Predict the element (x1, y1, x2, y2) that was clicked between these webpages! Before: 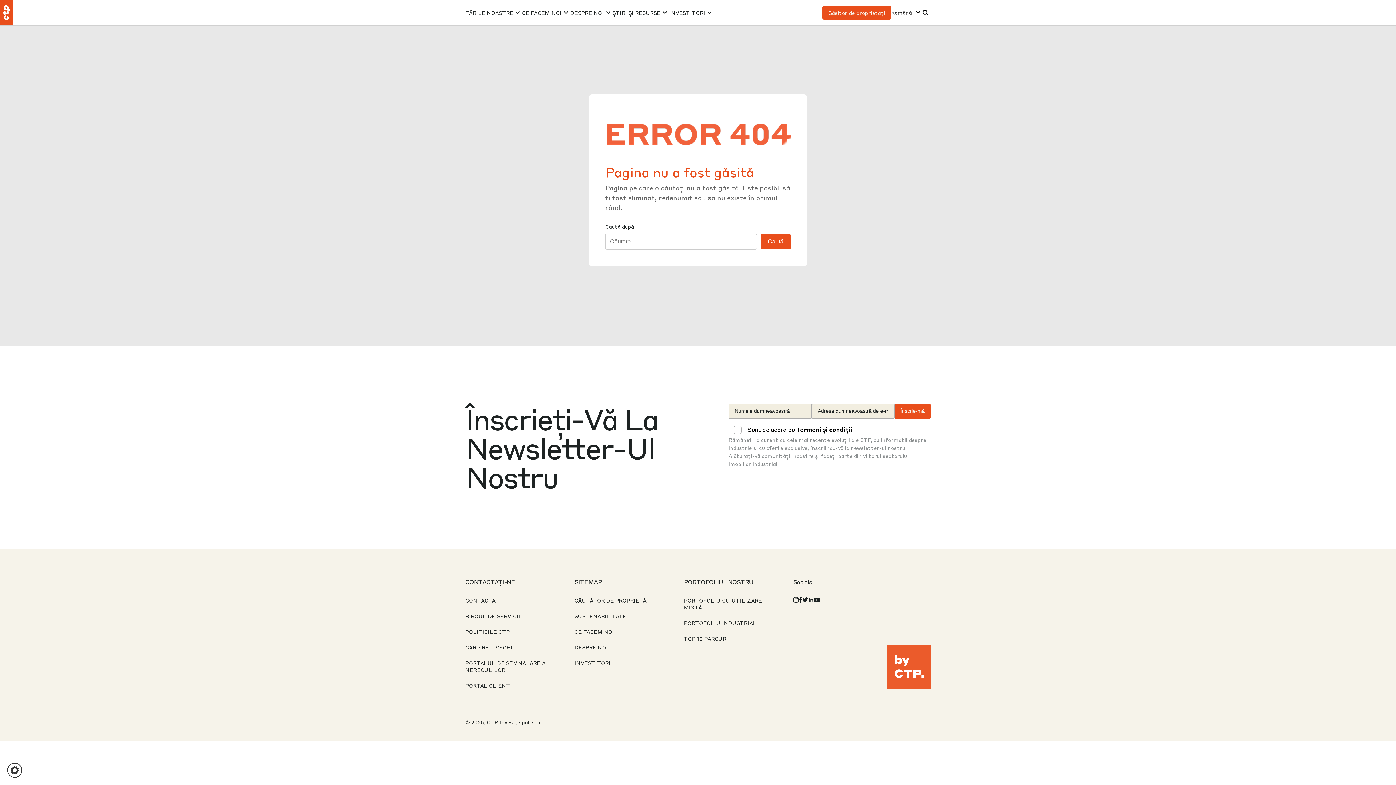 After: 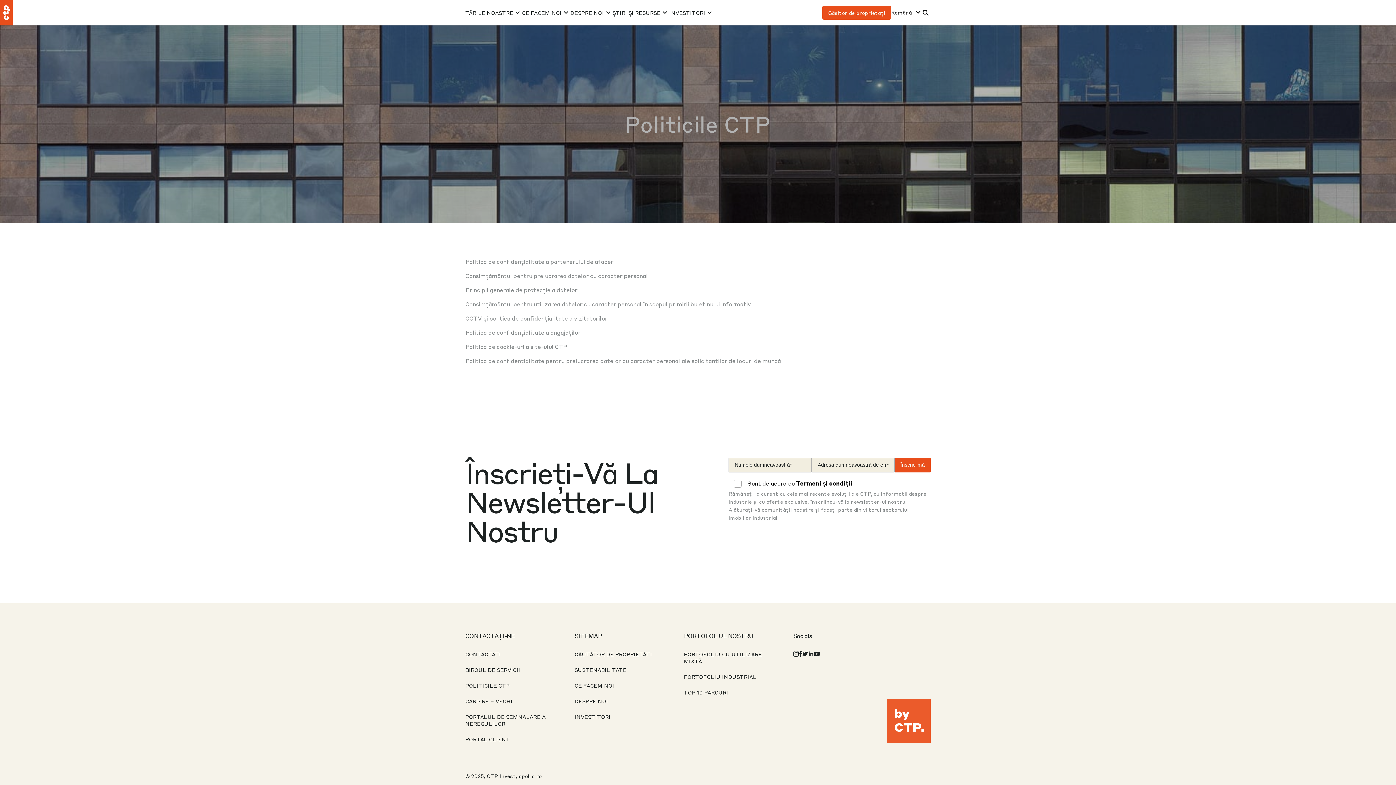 Action: label: POLITICILE CTP bbox: (465, 628, 509, 635)